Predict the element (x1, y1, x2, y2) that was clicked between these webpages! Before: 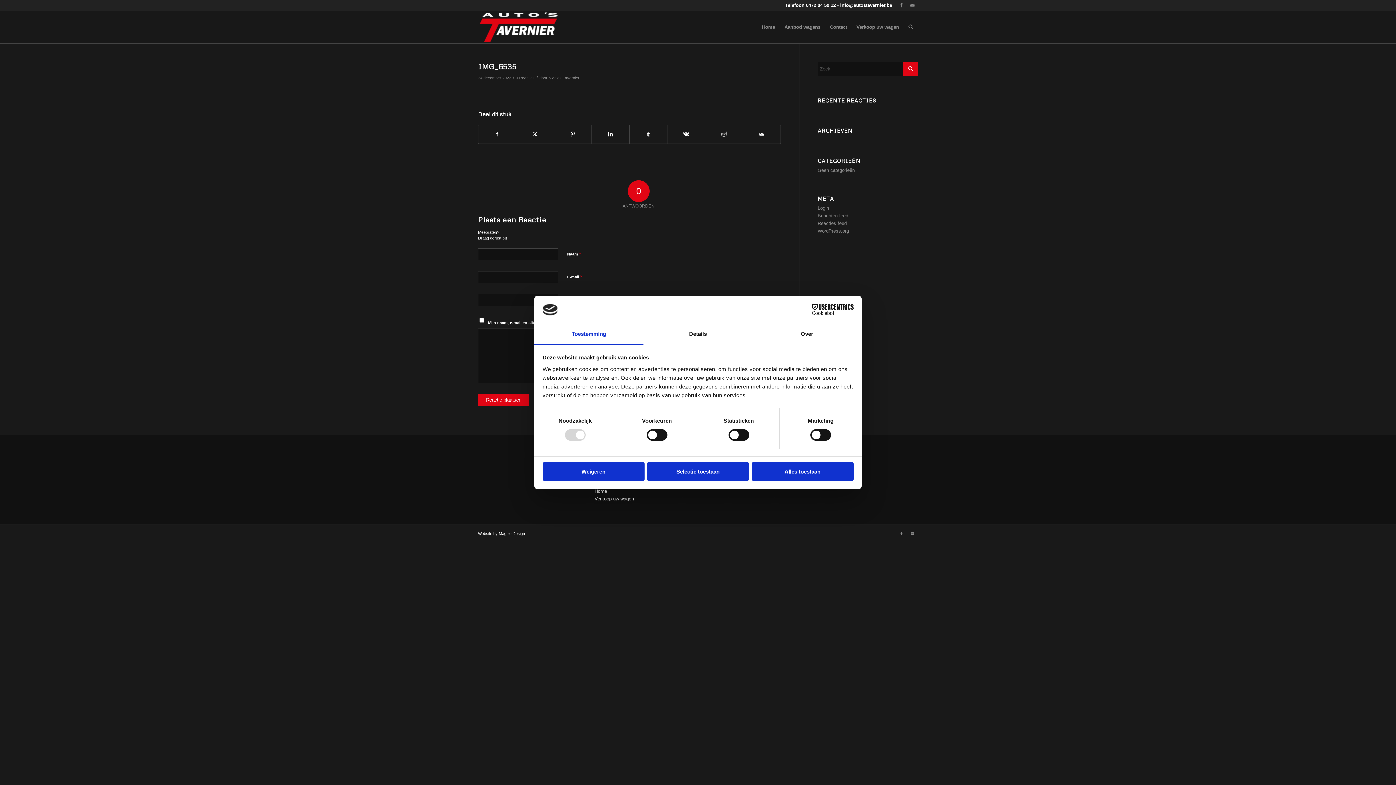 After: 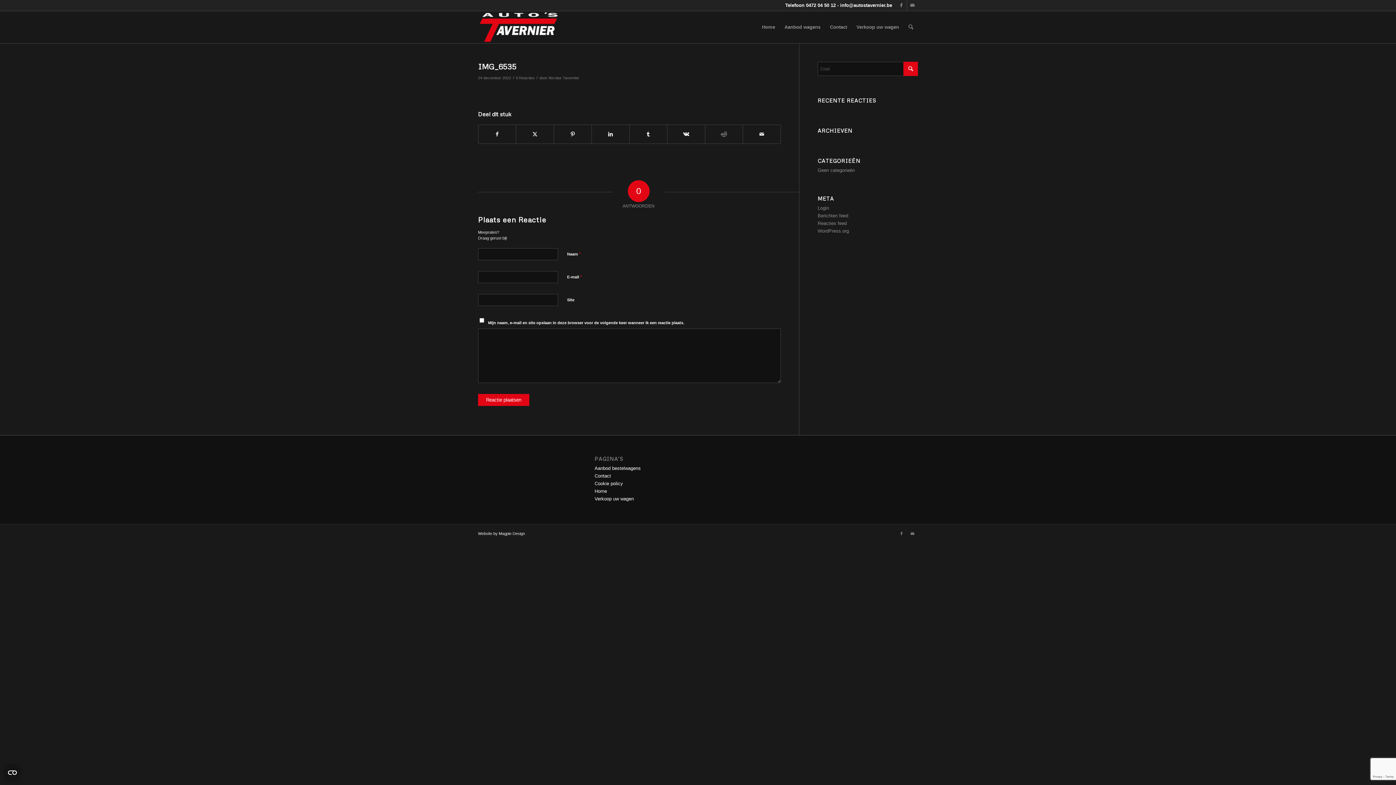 Action: label: Selectie toestaan bbox: (647, 462, 749, 480)